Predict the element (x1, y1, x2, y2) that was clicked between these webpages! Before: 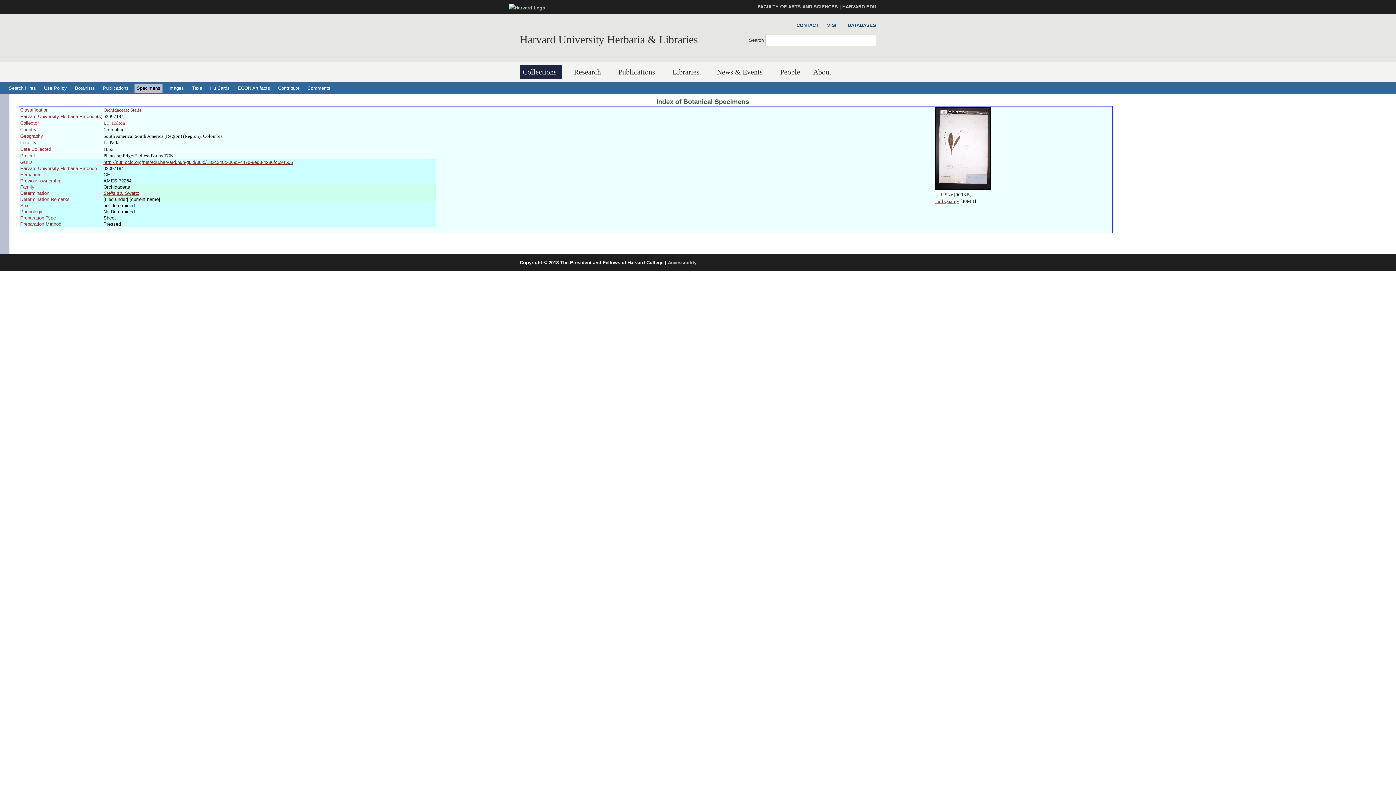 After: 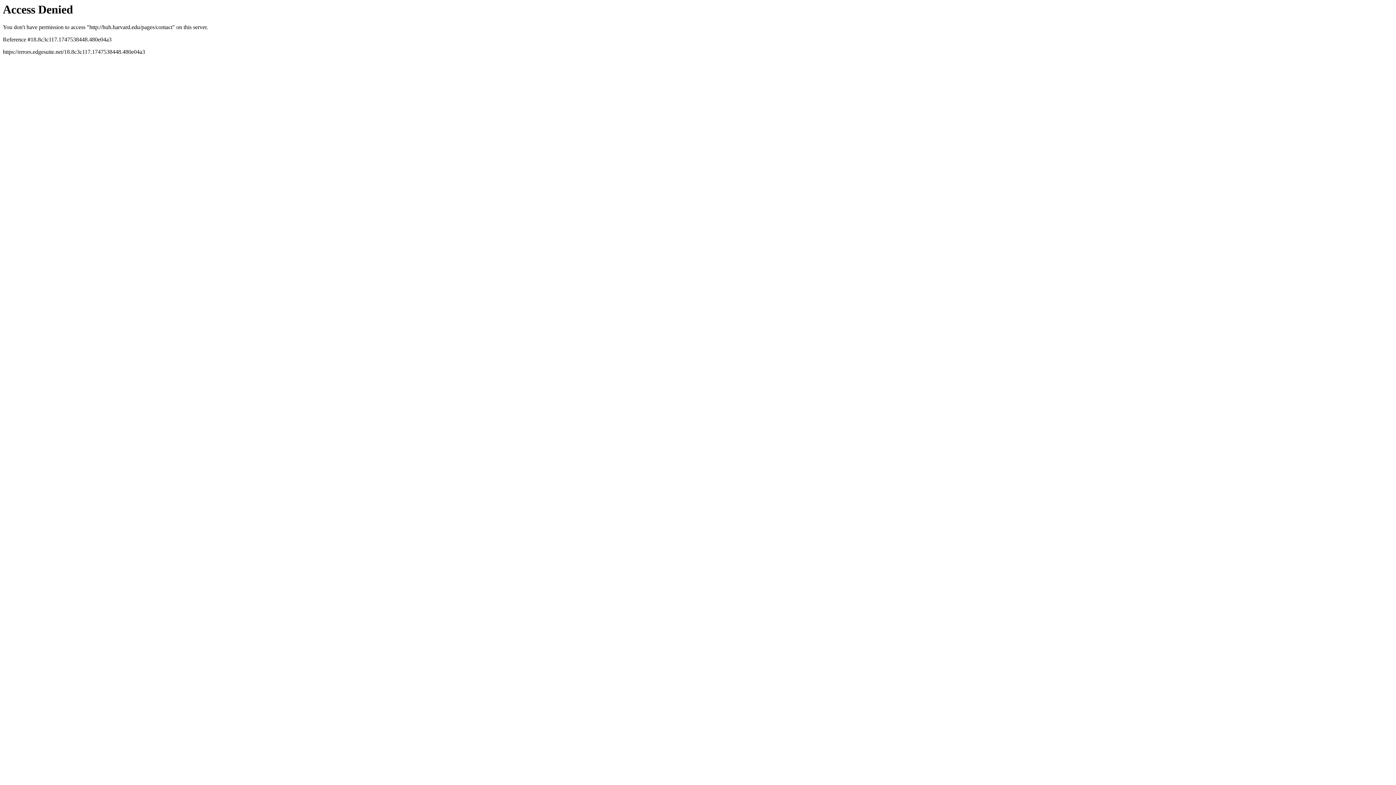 Action: bbox: (793, 21, 818, 29) label: CONTACT